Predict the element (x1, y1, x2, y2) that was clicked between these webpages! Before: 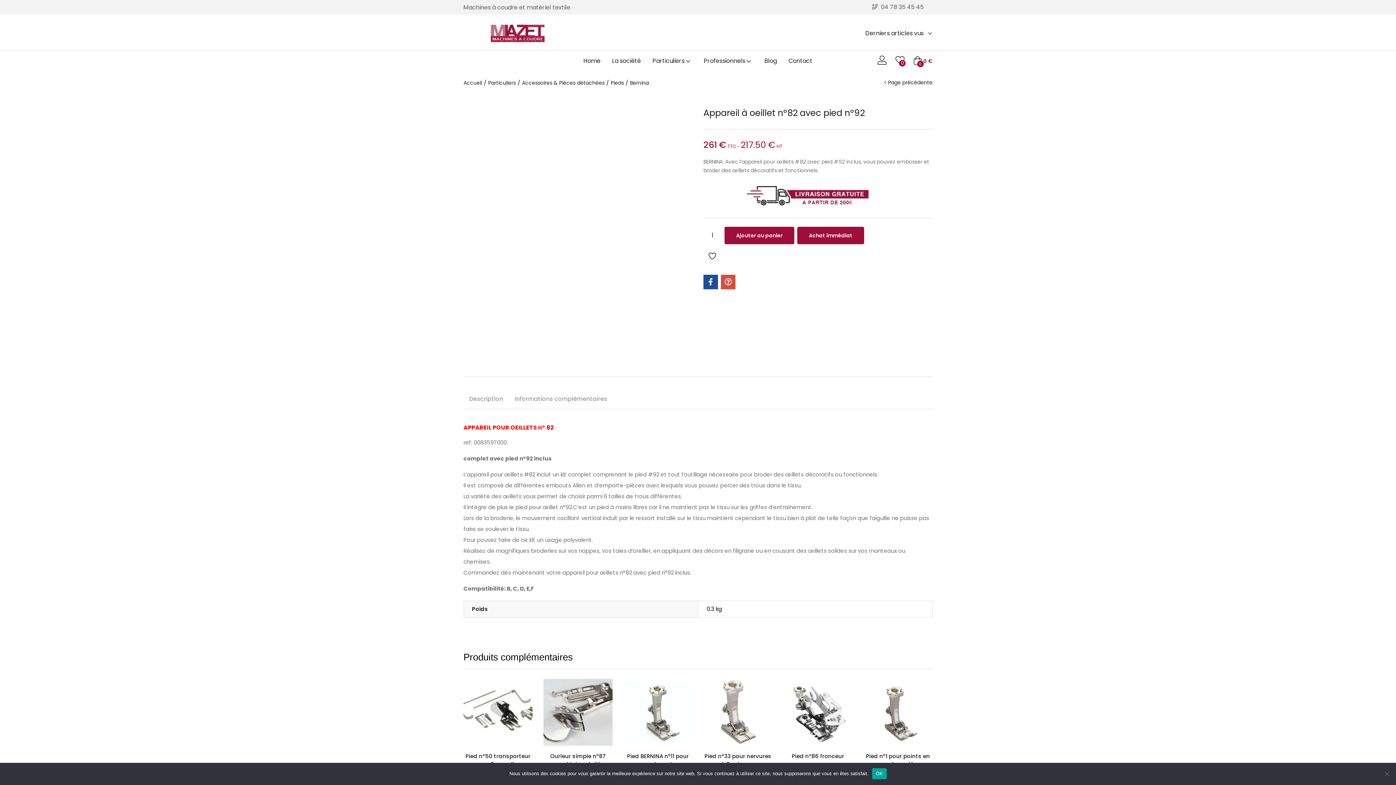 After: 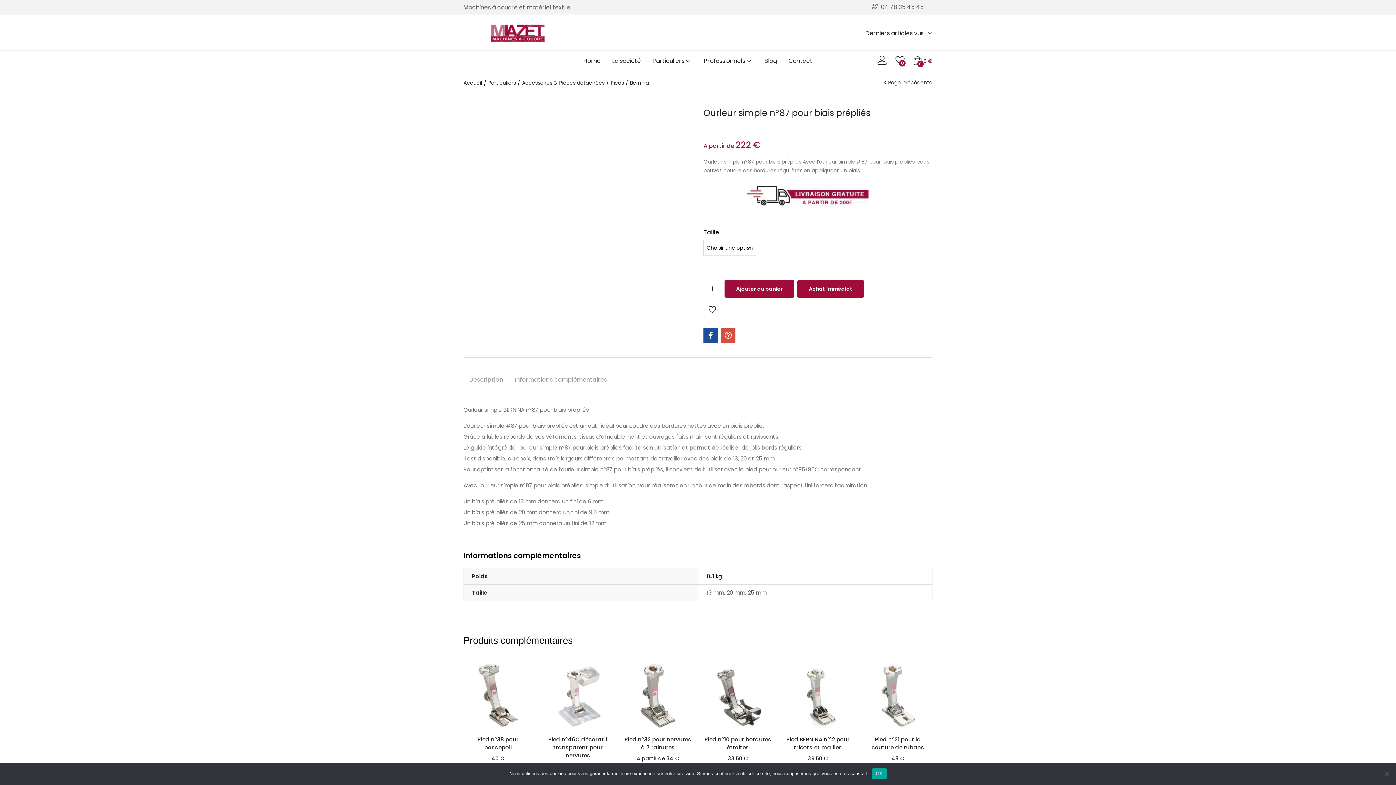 Action: label: Ourleur simple n°87 pour biais prépliés bbox: (550, 752, 606, 768)